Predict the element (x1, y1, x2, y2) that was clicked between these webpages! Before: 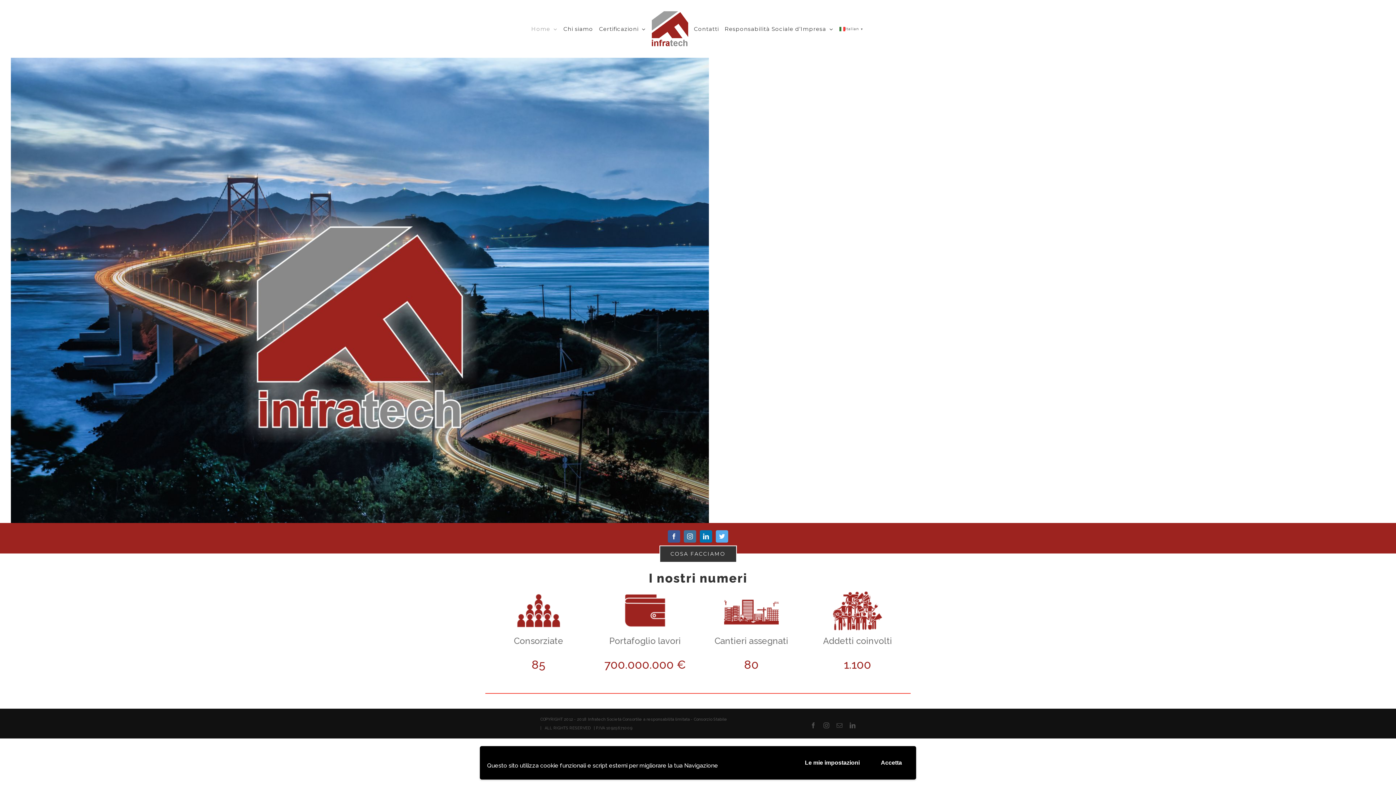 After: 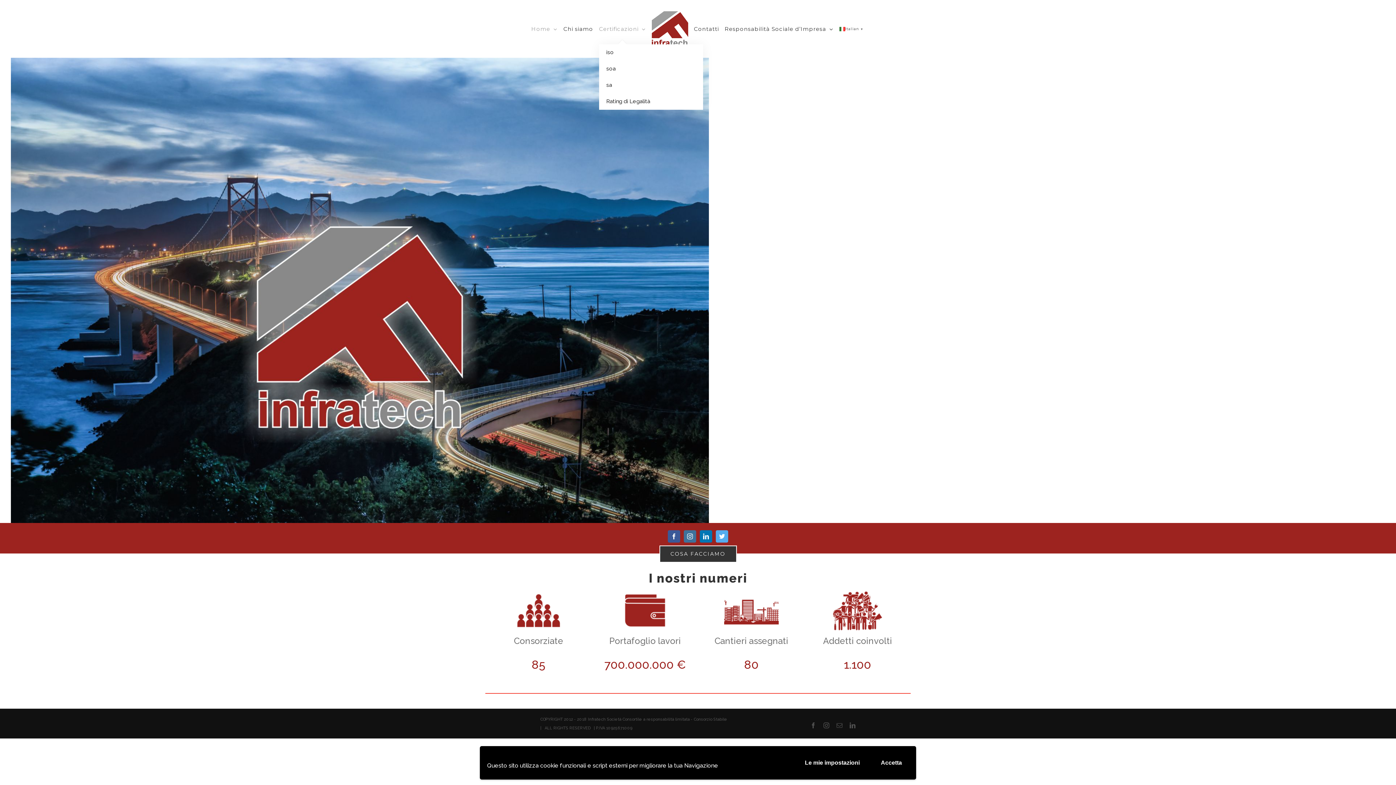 Action: label: Certificazioni bbox: (599, 26, 646, 31)